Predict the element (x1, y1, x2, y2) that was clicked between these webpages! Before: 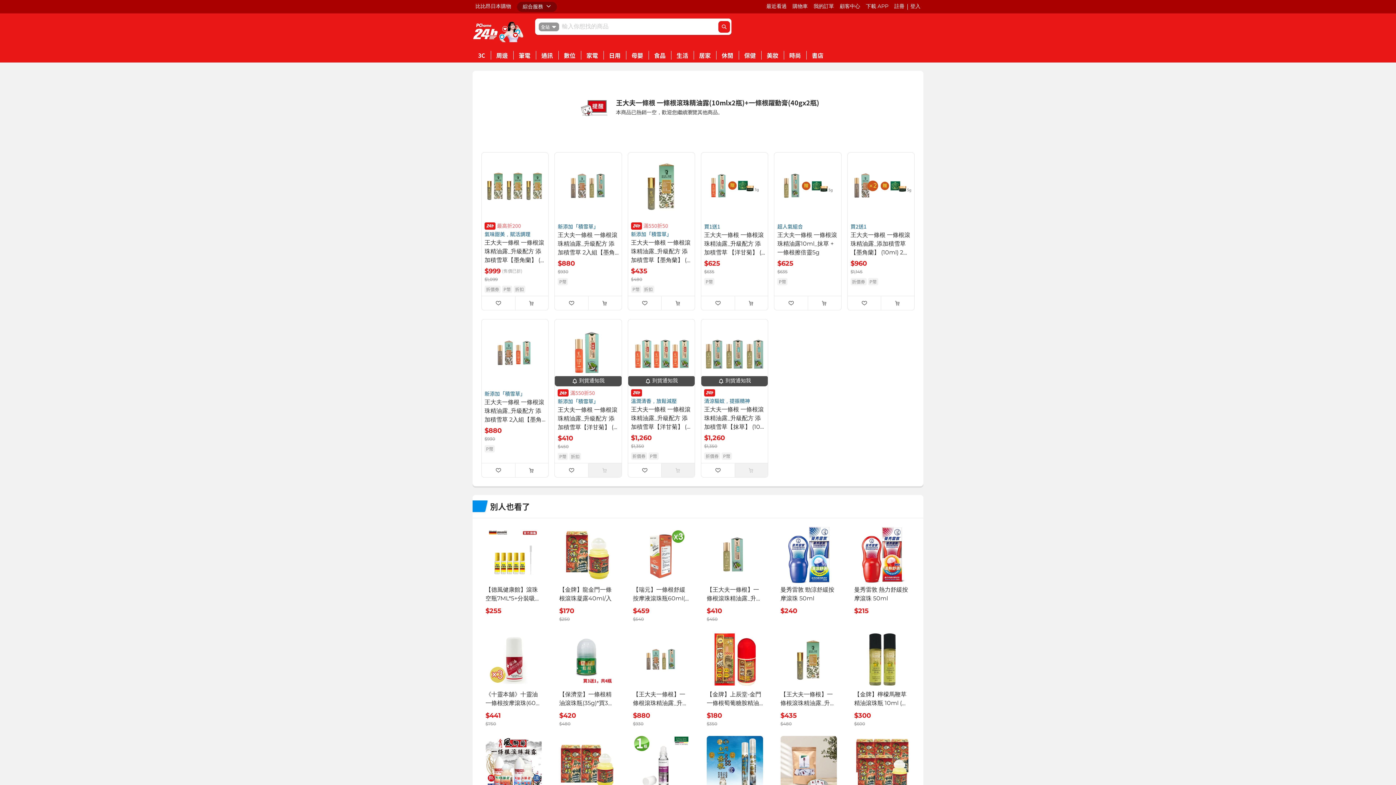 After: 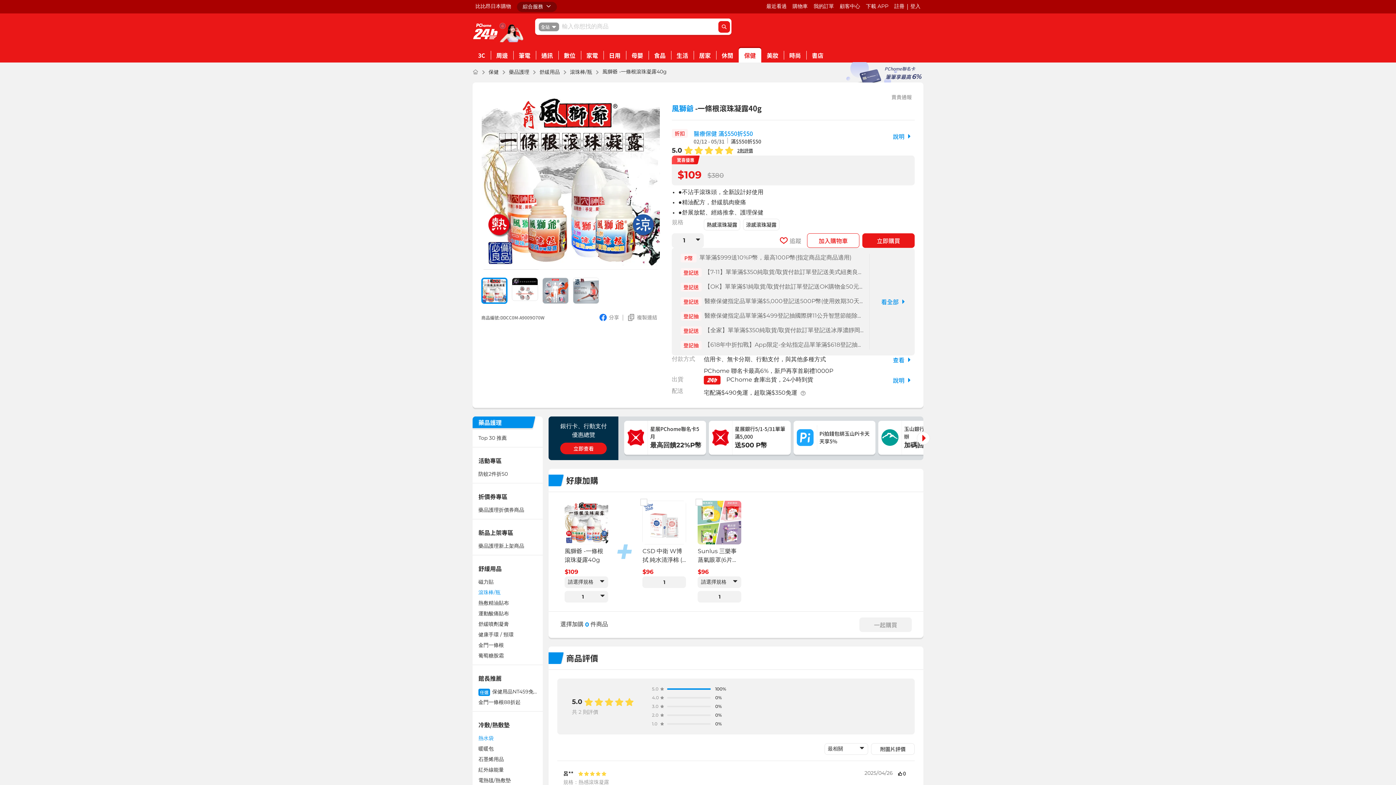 Action: label: 風獅爺一條根滾珠凝露40g
$109
$380 bbox: (485, 736, 541, 832)